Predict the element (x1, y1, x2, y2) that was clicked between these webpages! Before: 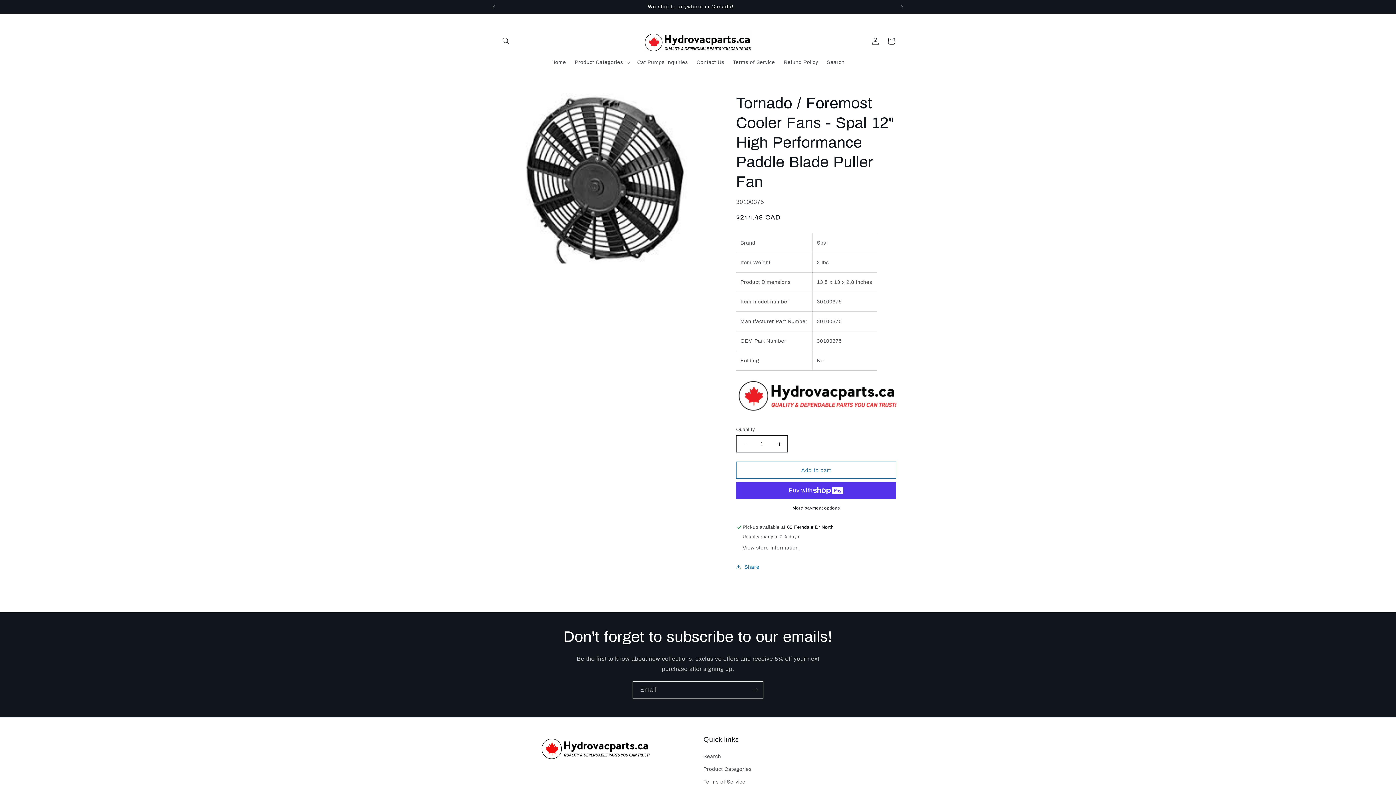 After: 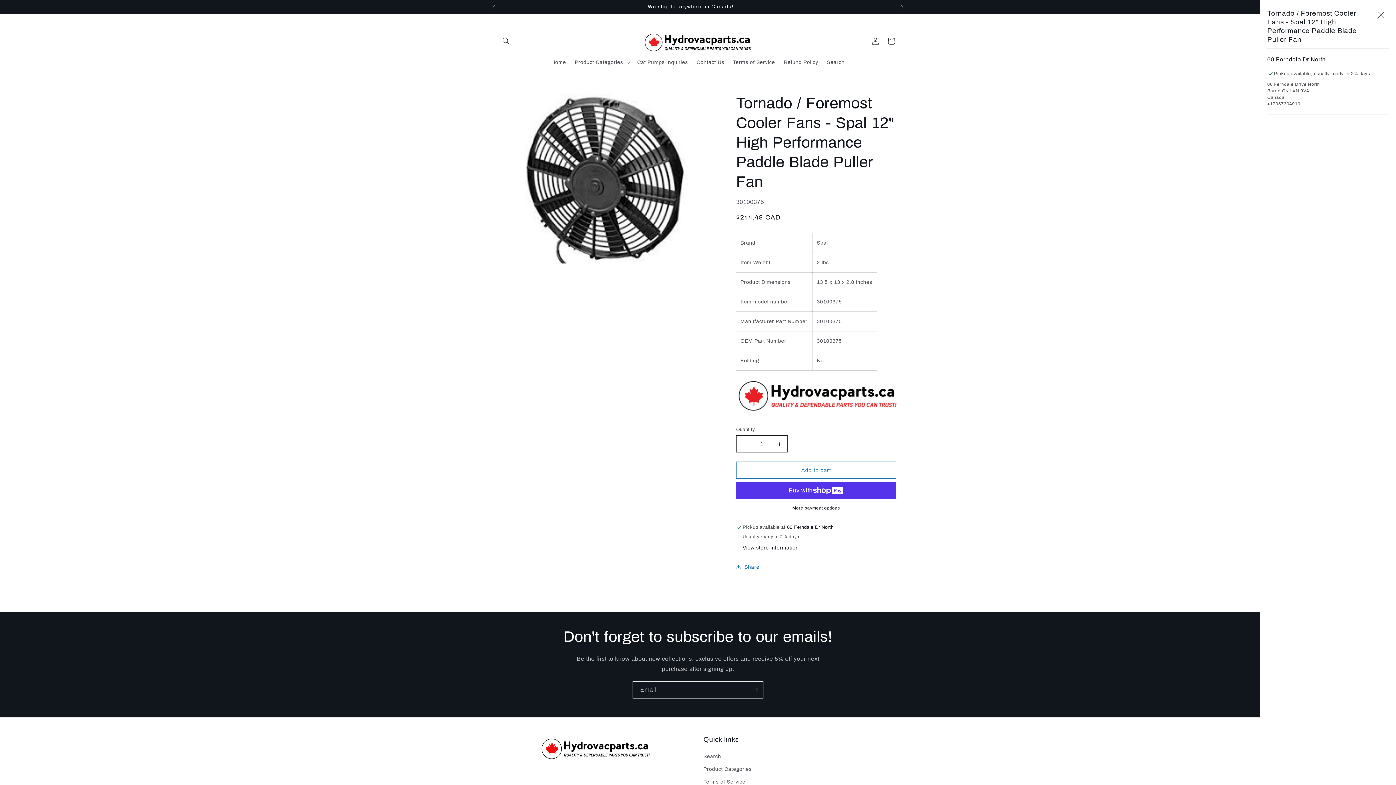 Action: bbox: (742, 545, 798, 551) label: View store information